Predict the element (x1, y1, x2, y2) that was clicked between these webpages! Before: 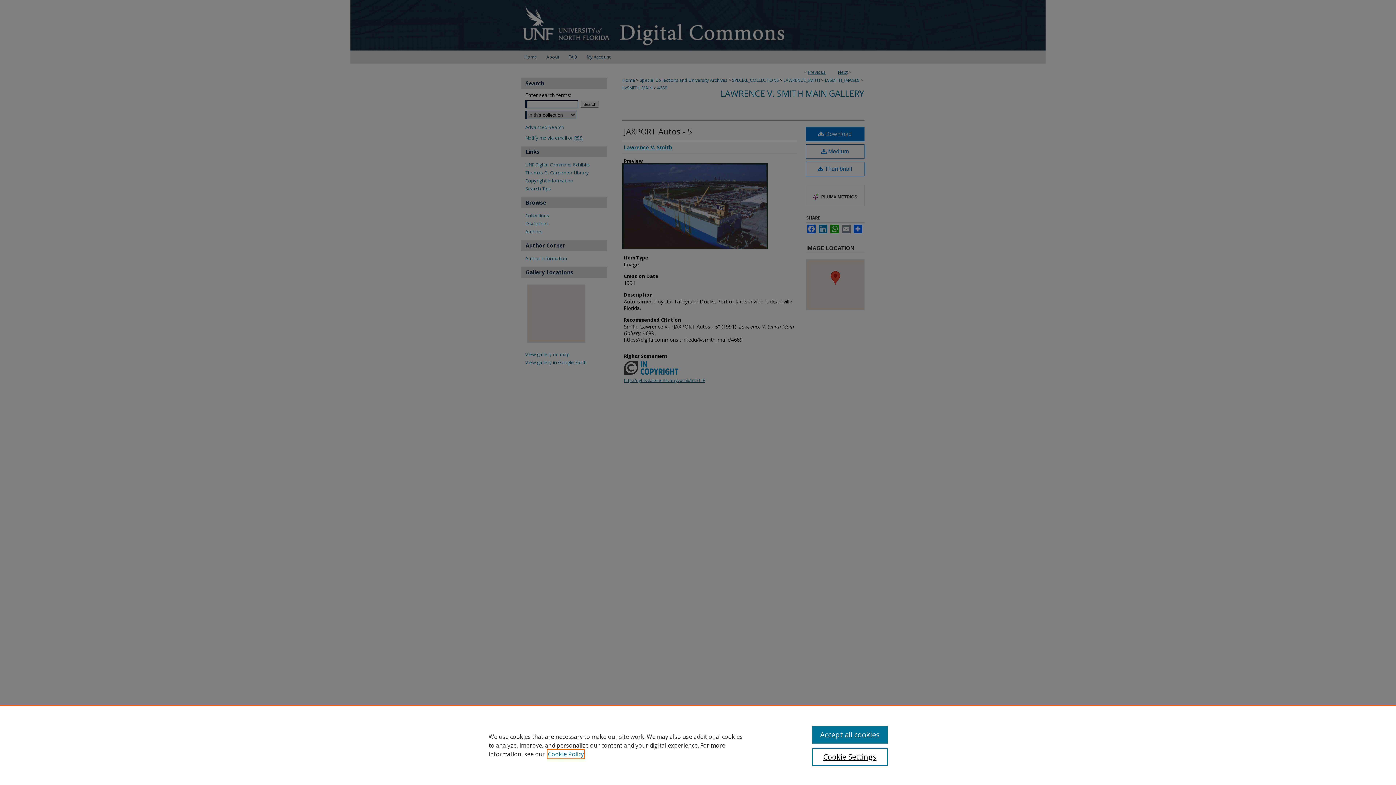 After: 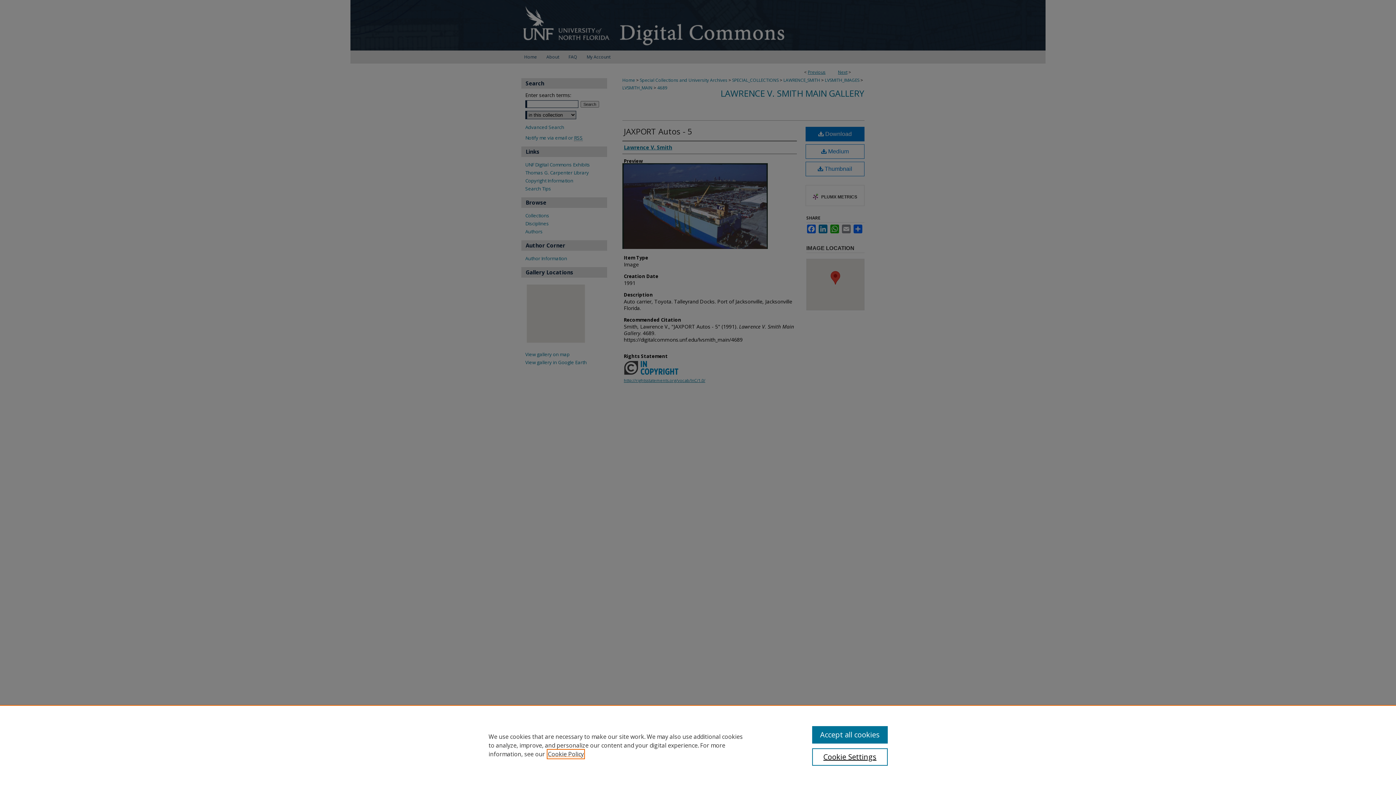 Action: label: , opens in a new tab bbox: (548, 750, 584, 758)